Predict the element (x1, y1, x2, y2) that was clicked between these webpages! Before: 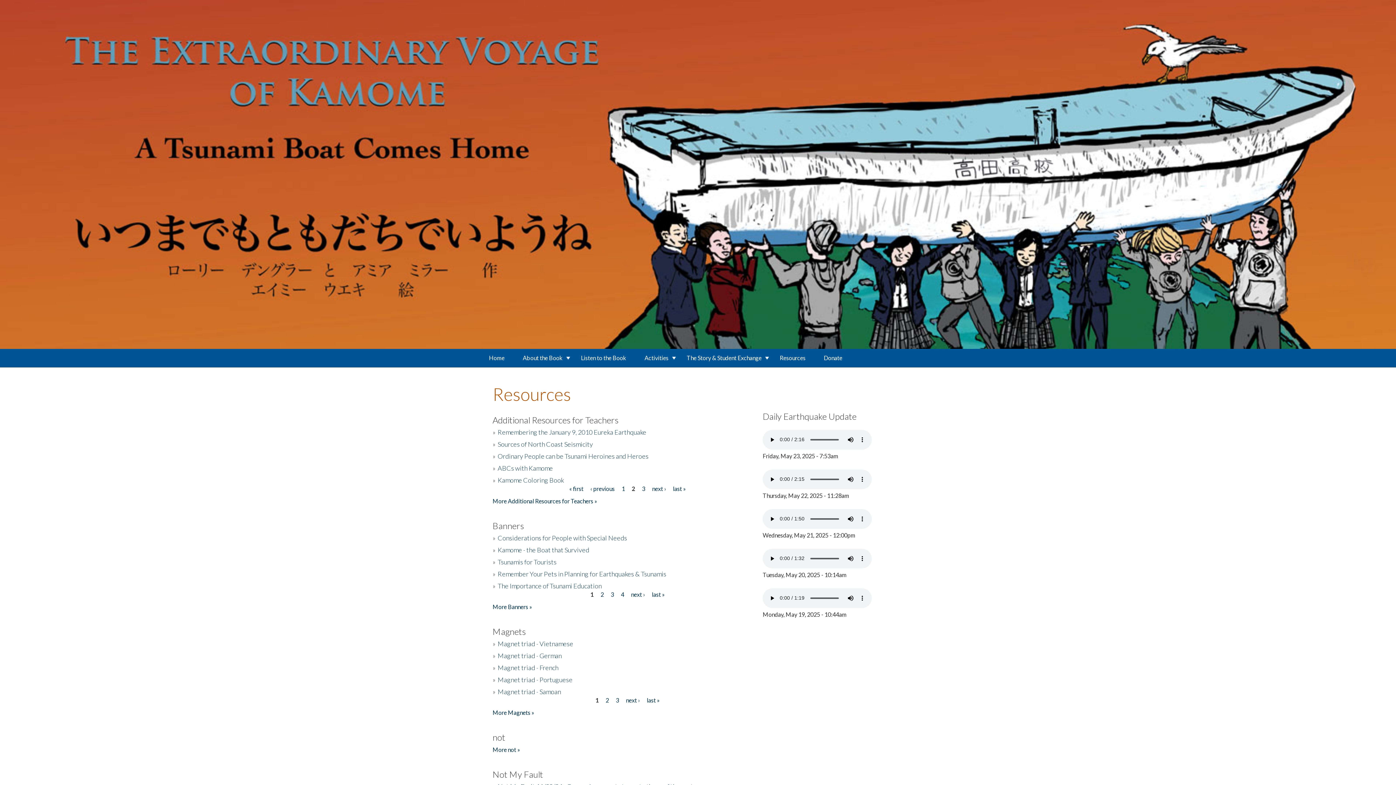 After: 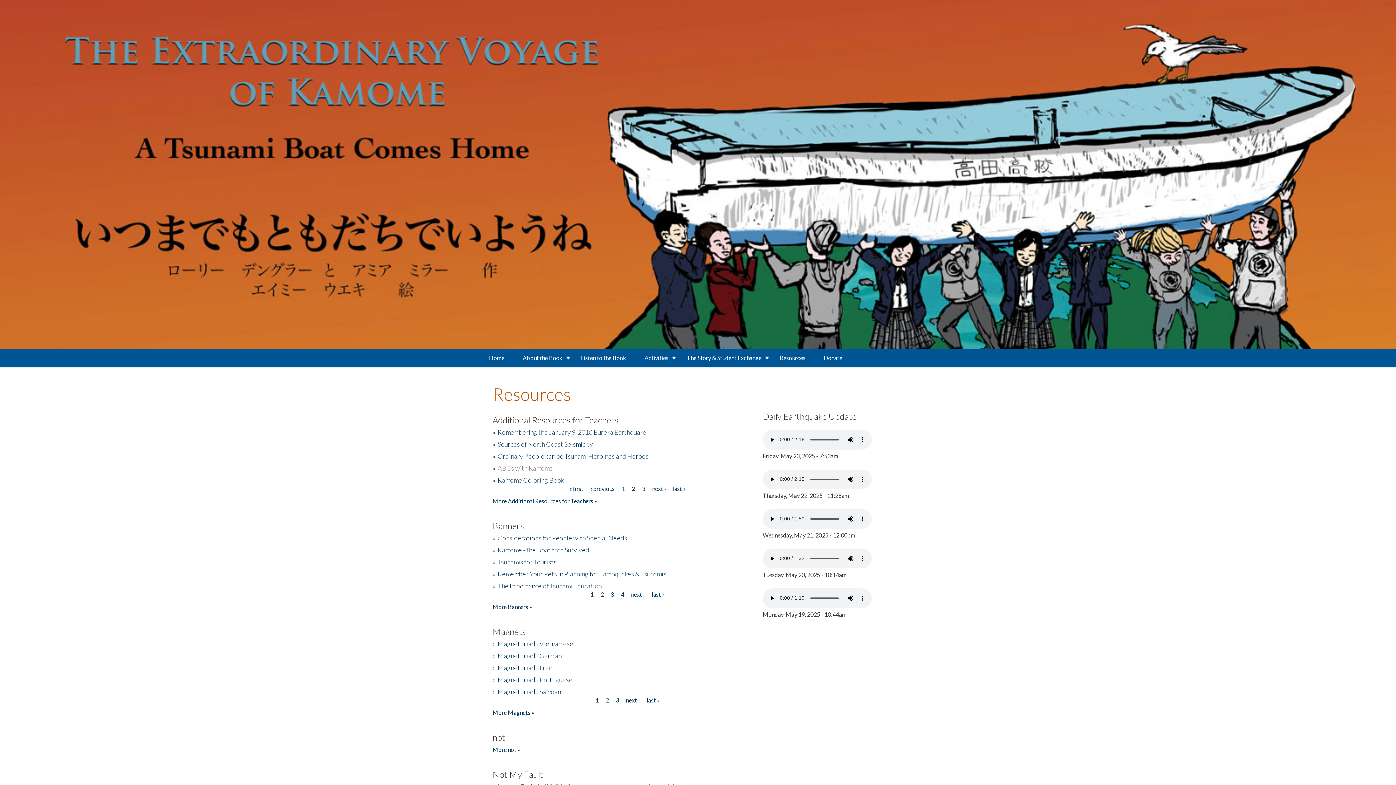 Action: bbox: (497, 464, 553, 472) label: ABCs with Kamome